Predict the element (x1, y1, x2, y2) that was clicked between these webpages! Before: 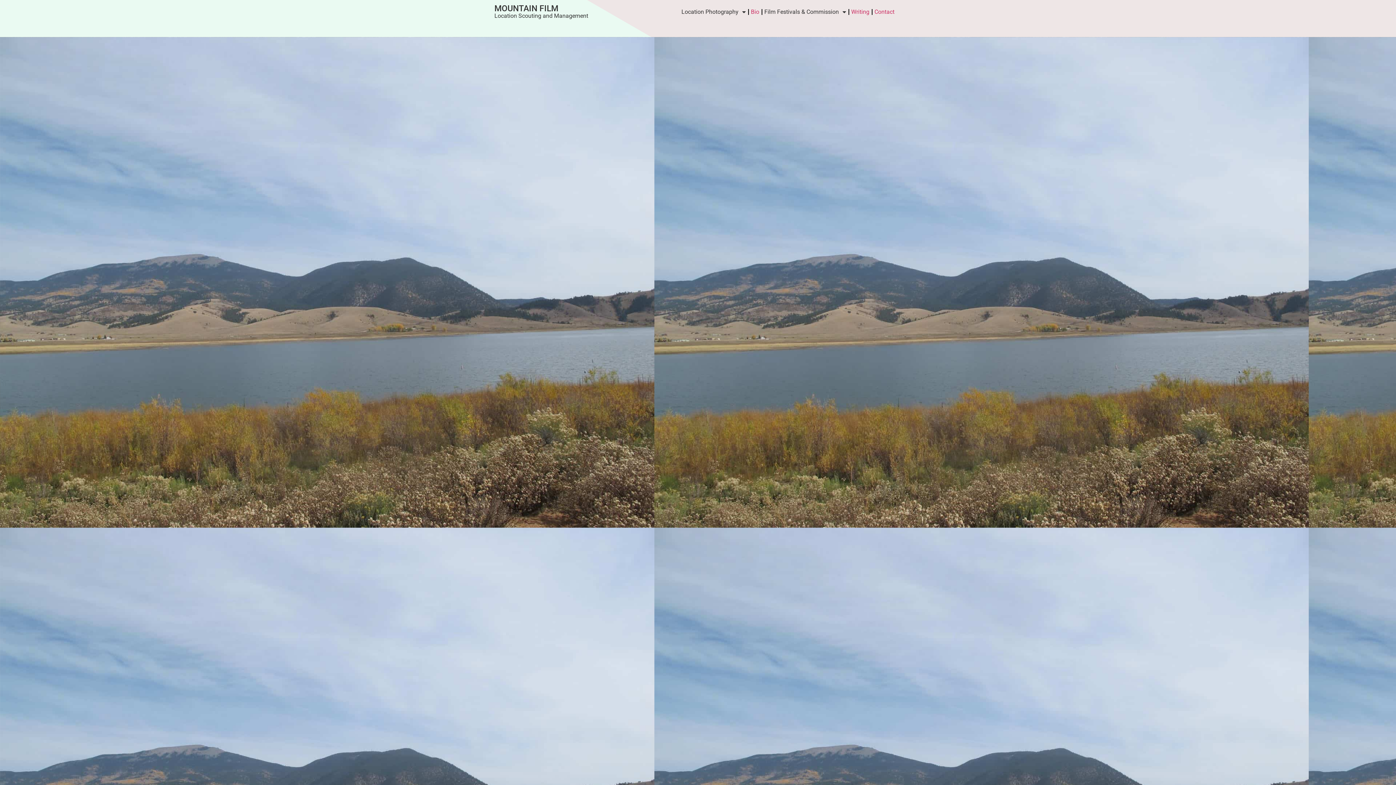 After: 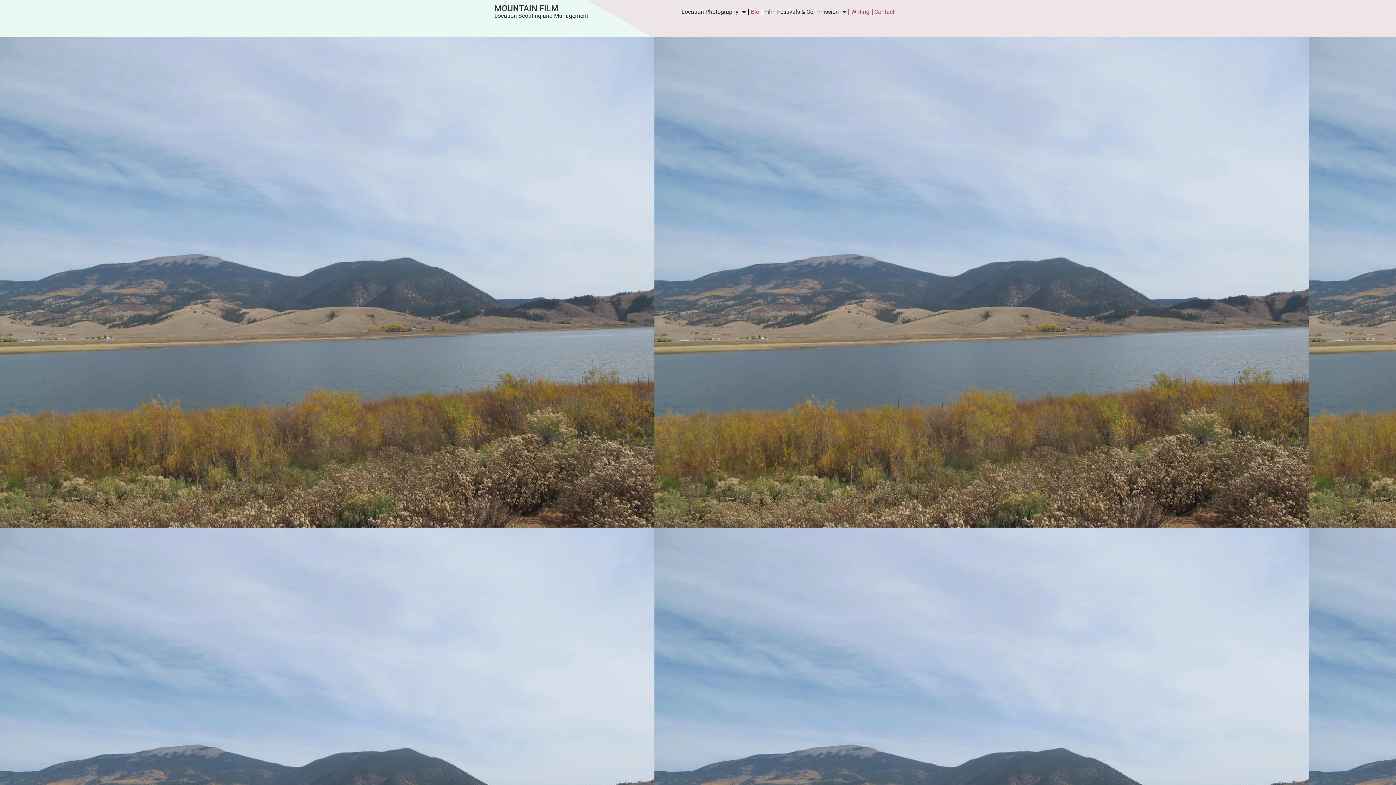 Action: label: MOUNTAIN FILM bbox: (494, 3, 558, 13)